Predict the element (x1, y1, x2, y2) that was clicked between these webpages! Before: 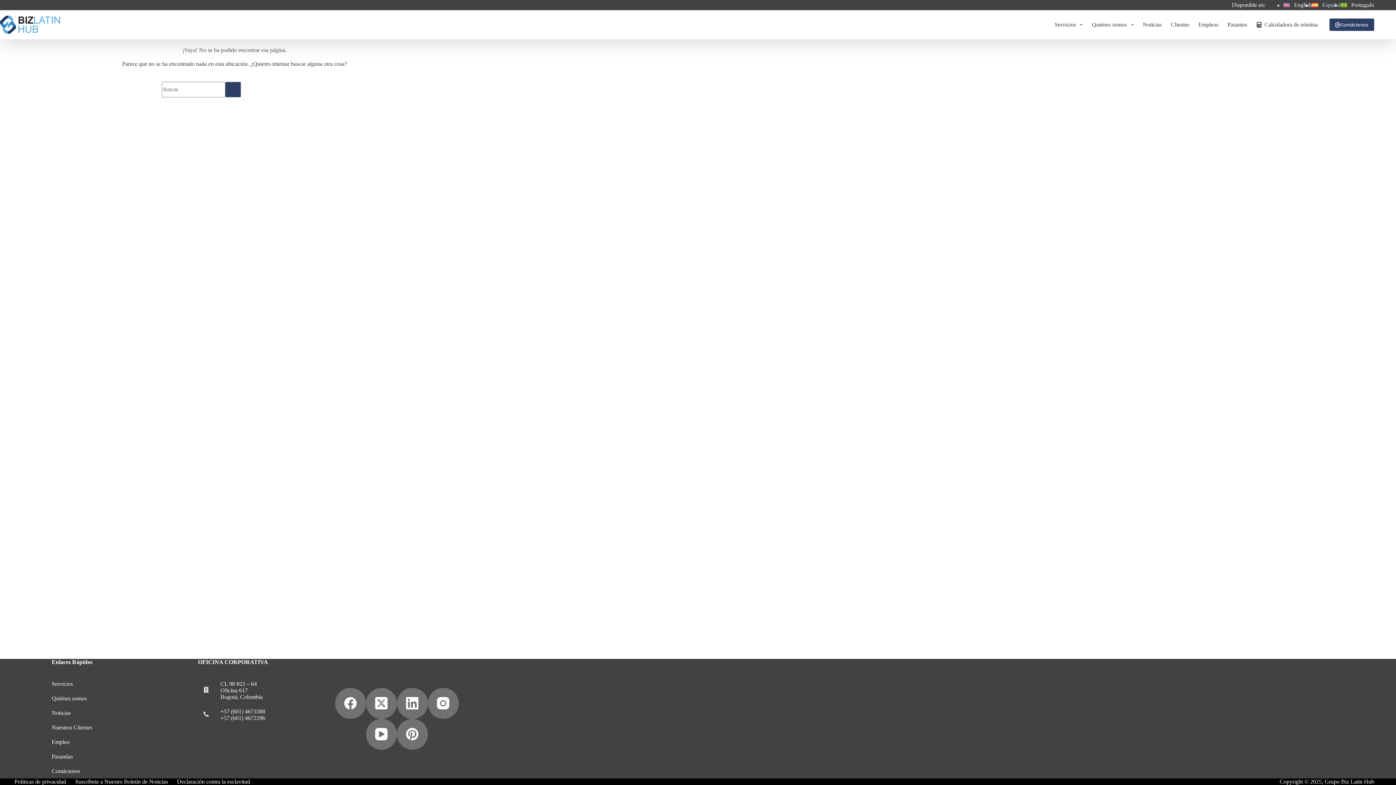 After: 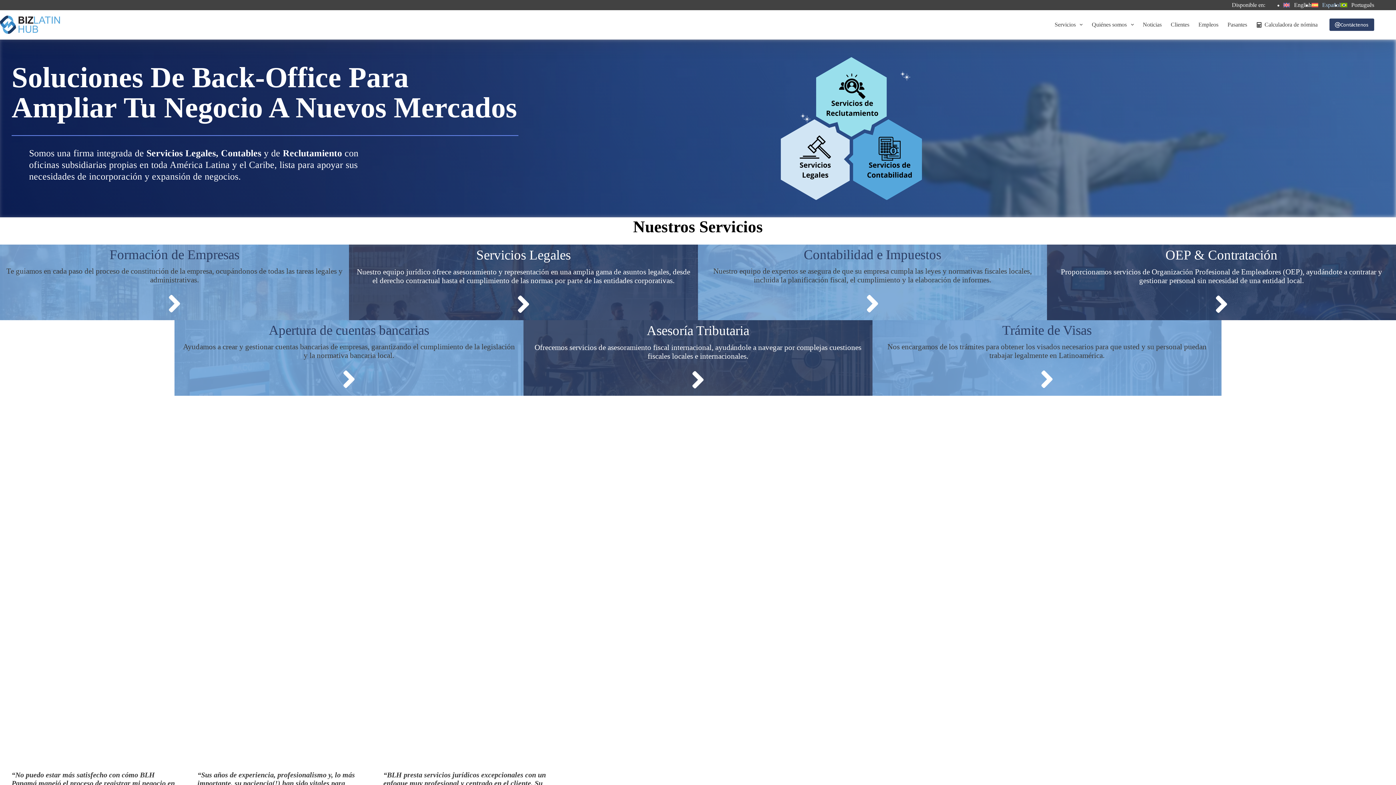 Action: bbox: (1311, 1, 1341, 8) label: Español